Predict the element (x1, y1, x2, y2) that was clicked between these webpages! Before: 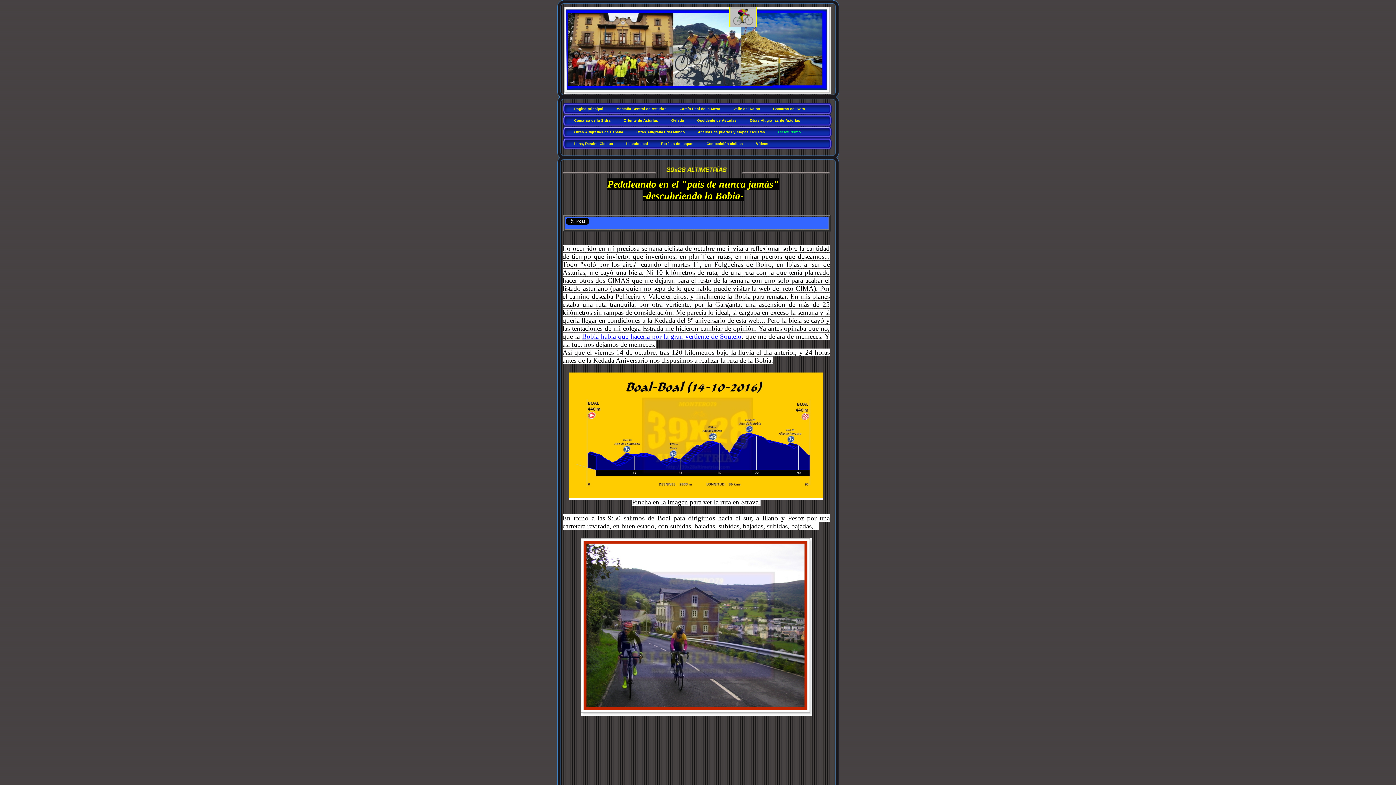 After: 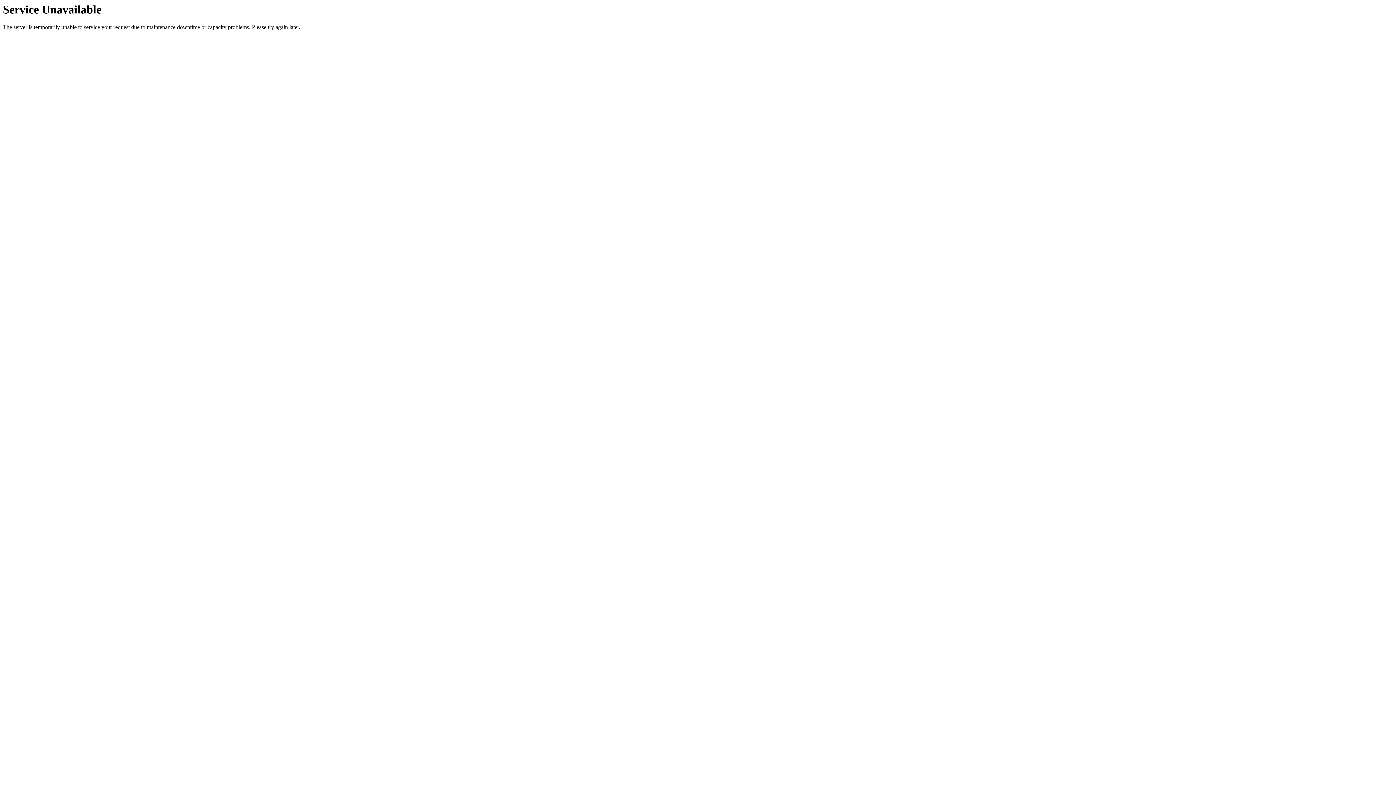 Action: label: Perfiles de etapas bbox: (655, 138, 700, 150)